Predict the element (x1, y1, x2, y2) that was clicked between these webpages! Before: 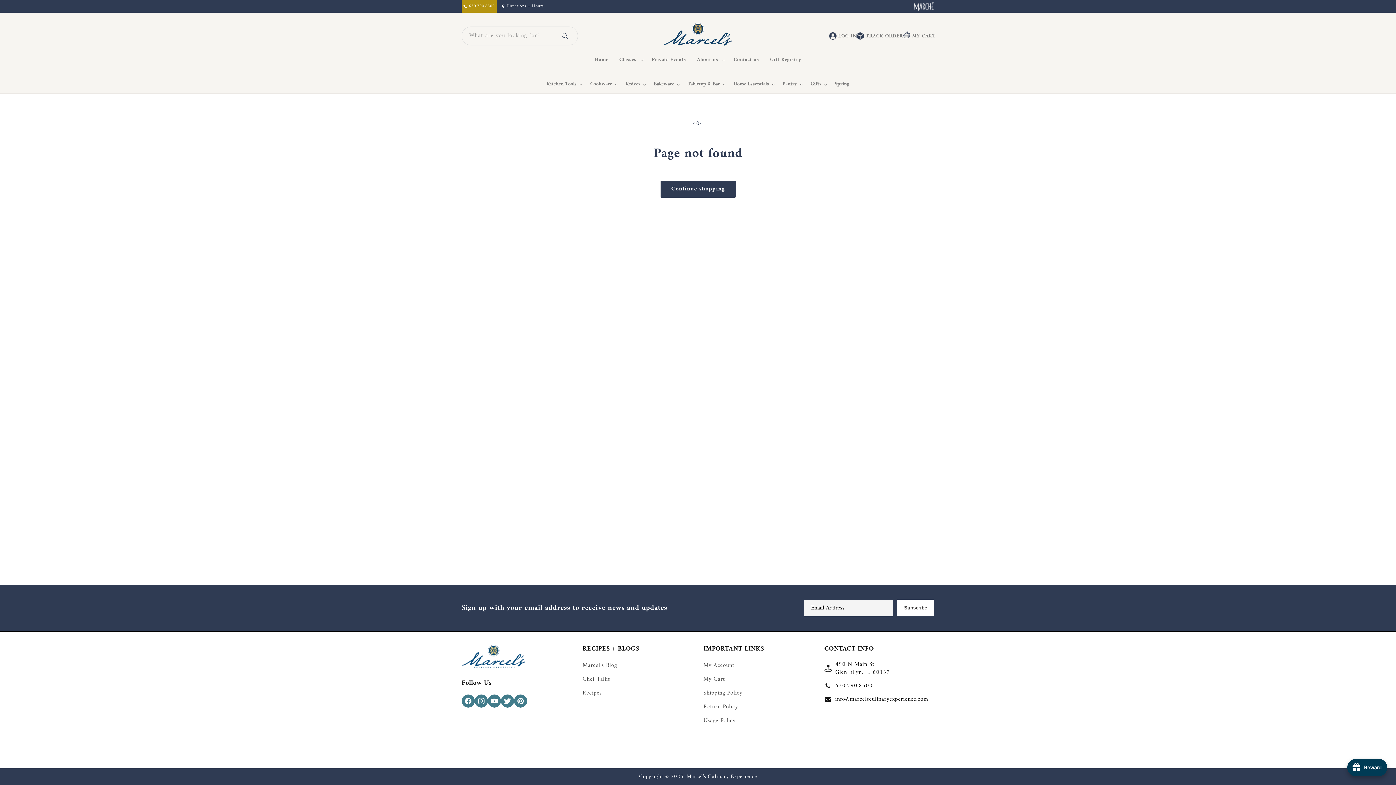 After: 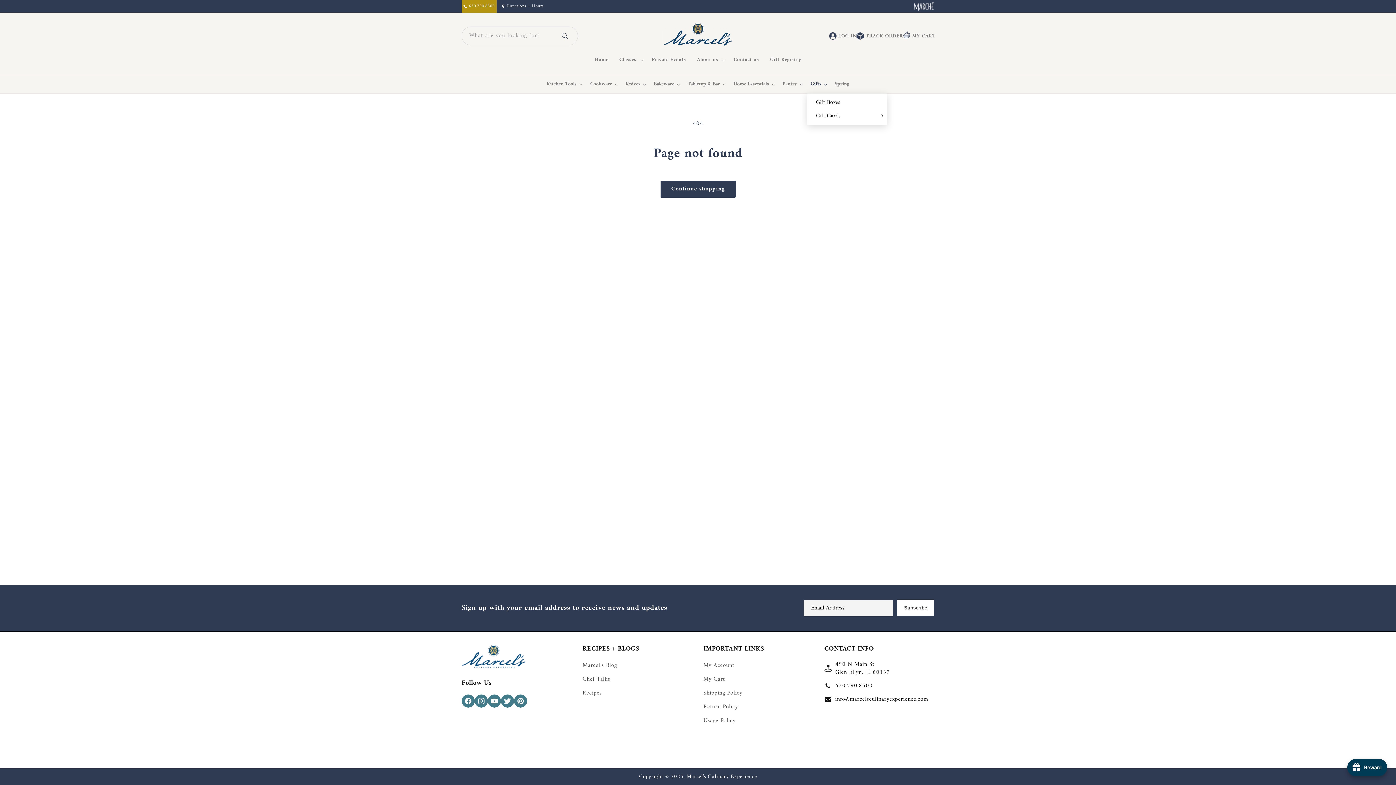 Action: label: Gifts bbox: (807, 75, 831, 93)